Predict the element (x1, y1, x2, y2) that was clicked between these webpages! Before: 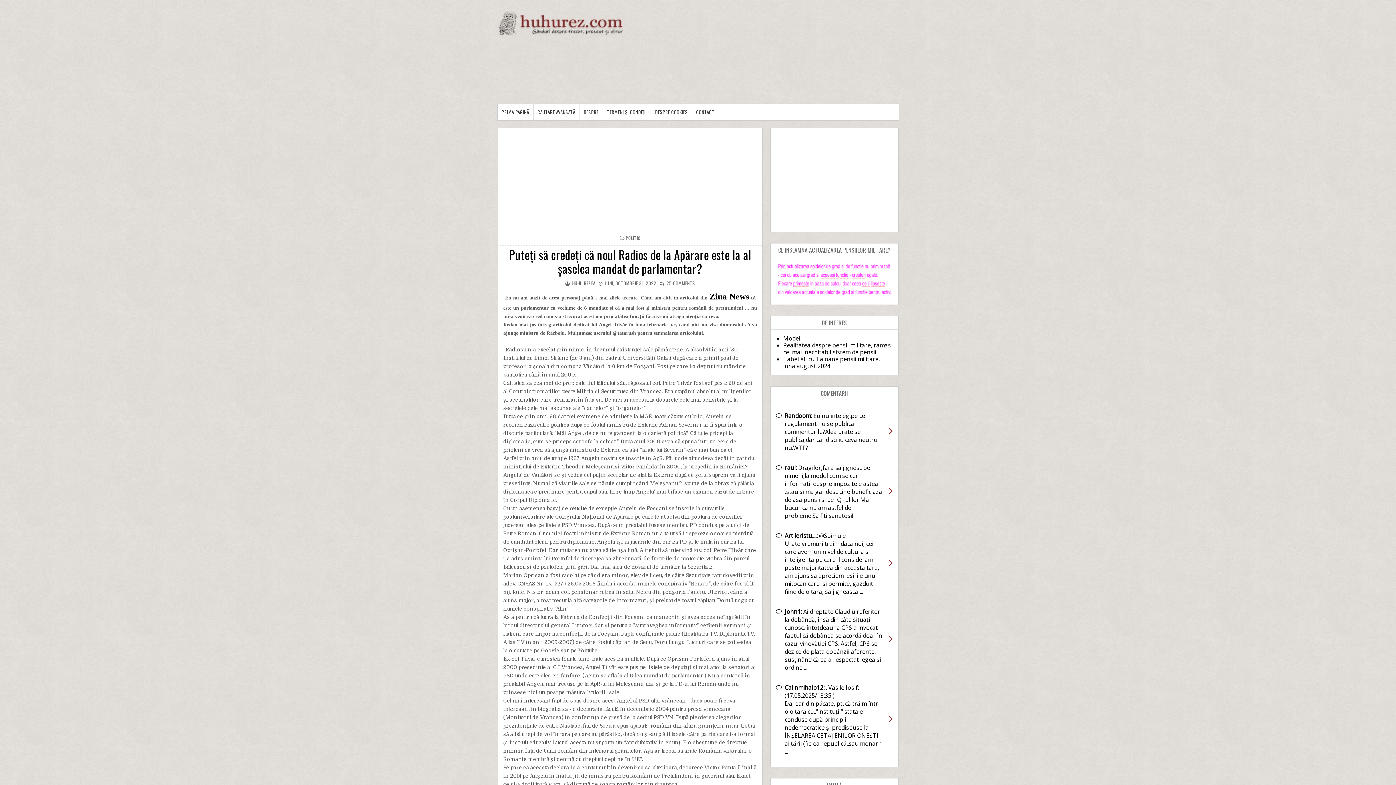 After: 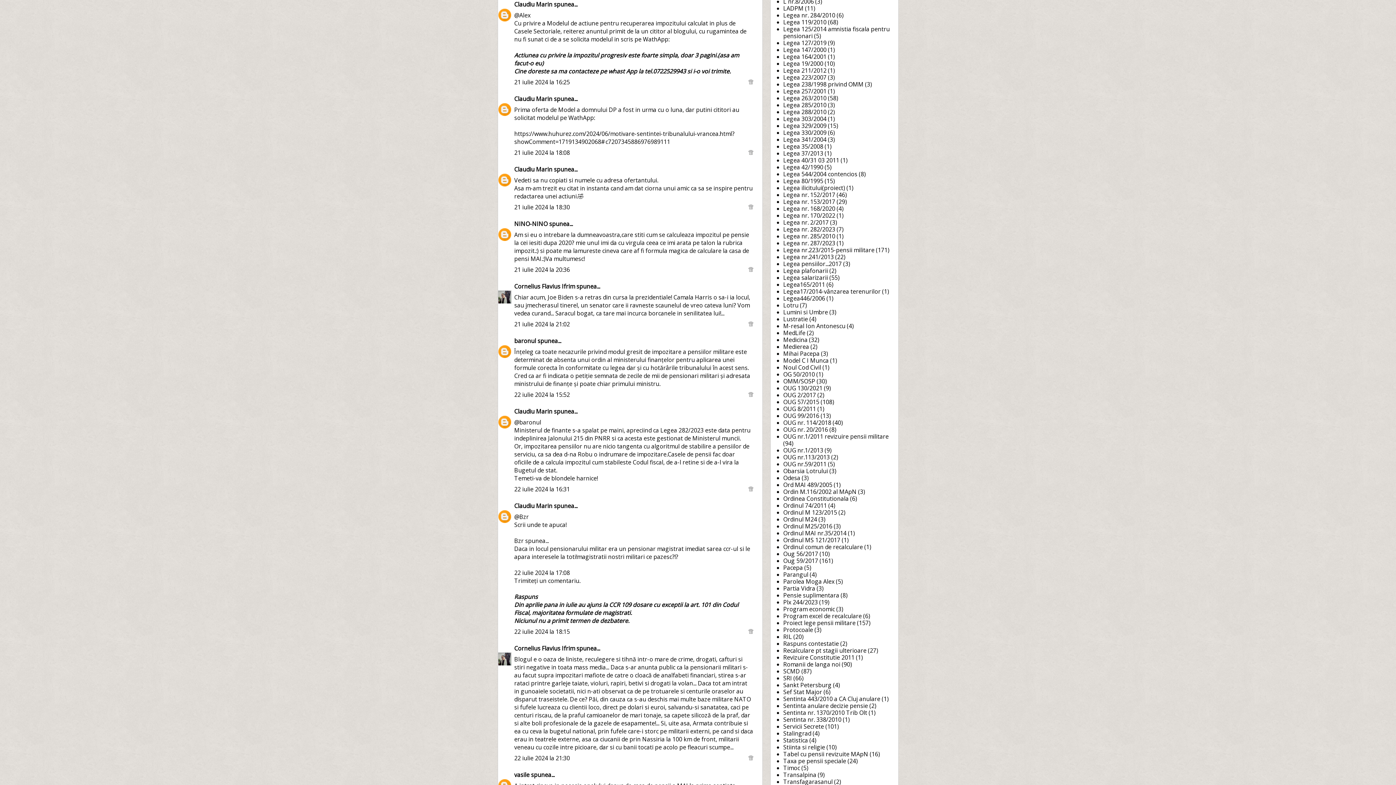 Action: label: Model bbox: (783, 334, 800, 342)